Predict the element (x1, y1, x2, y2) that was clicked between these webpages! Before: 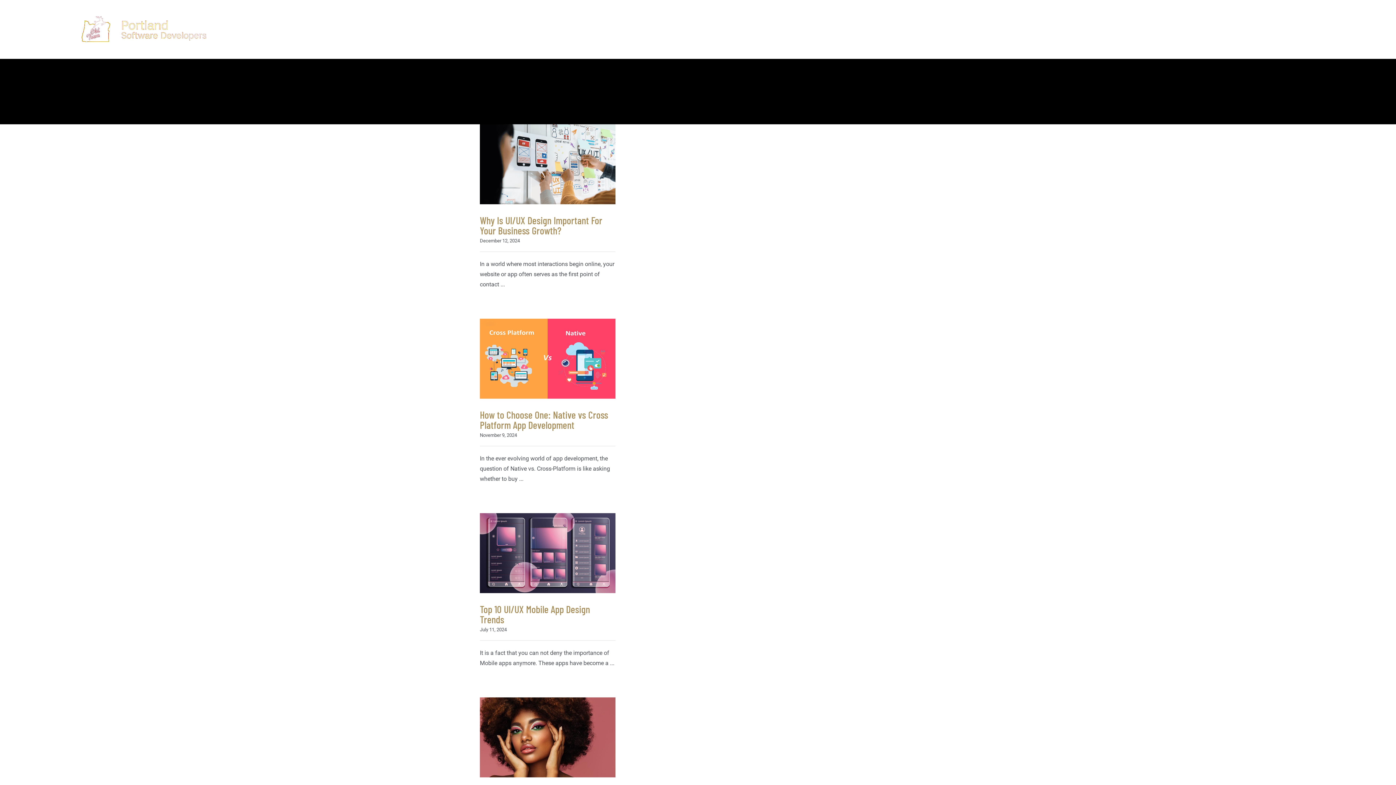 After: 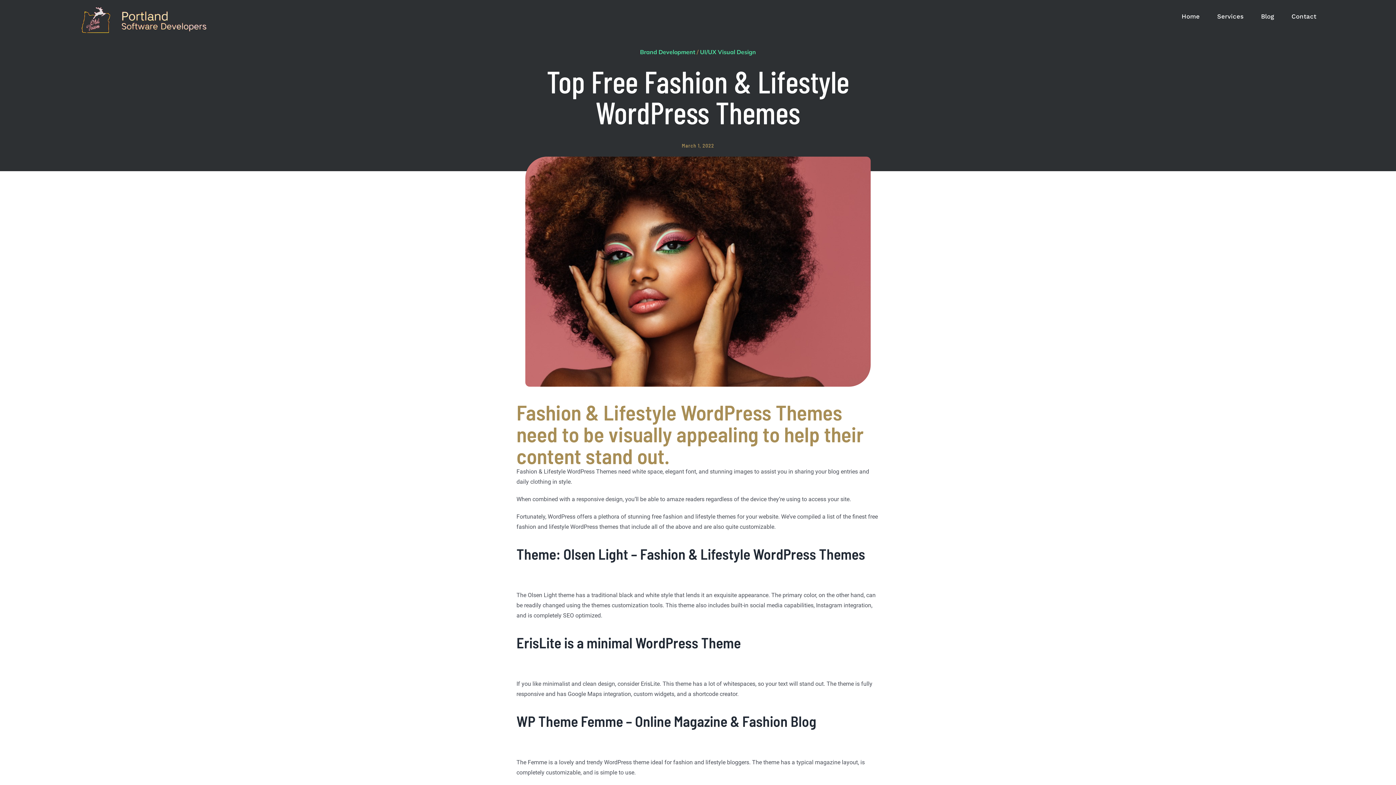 Action: label: Top Free Fashion & Lifestyle WordPress Themes bbox: (480, 697, 615, 777)